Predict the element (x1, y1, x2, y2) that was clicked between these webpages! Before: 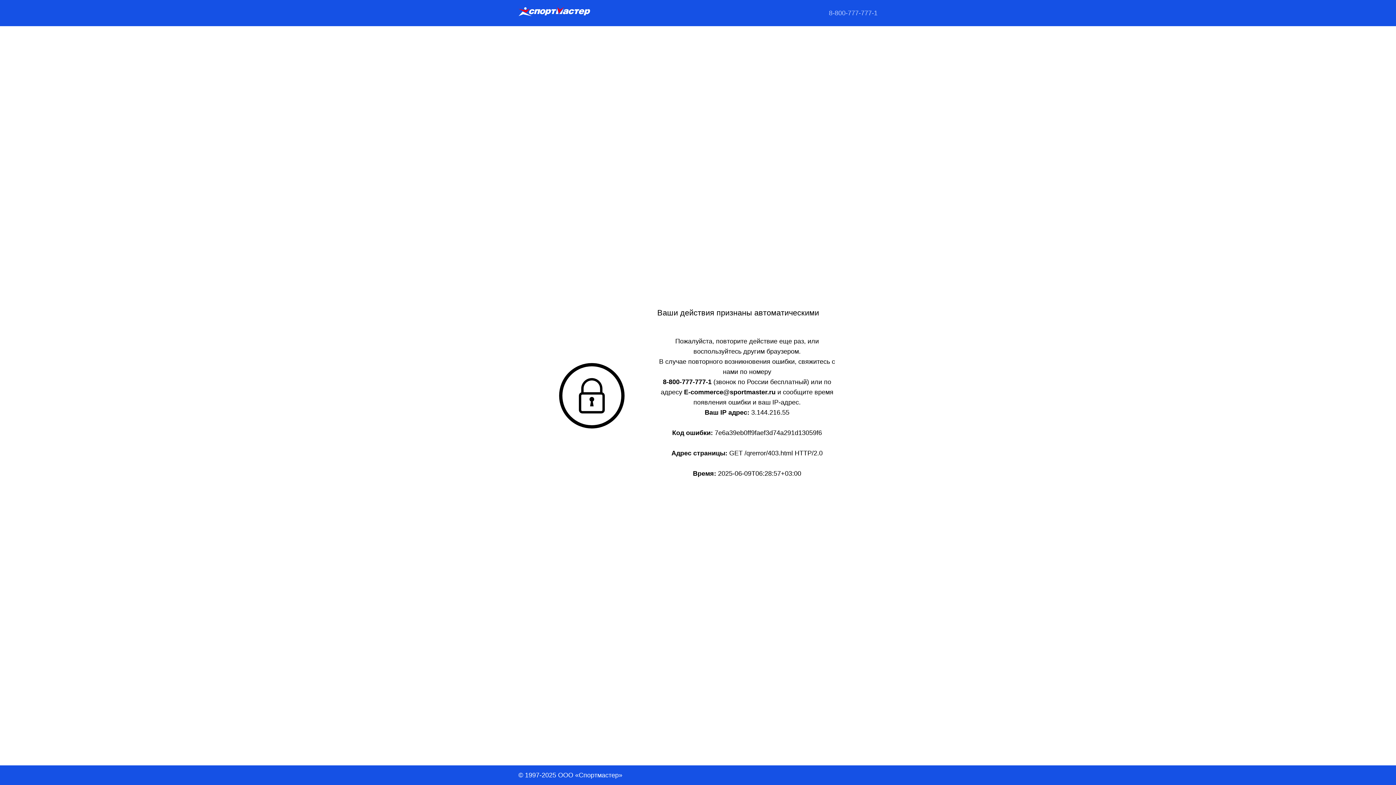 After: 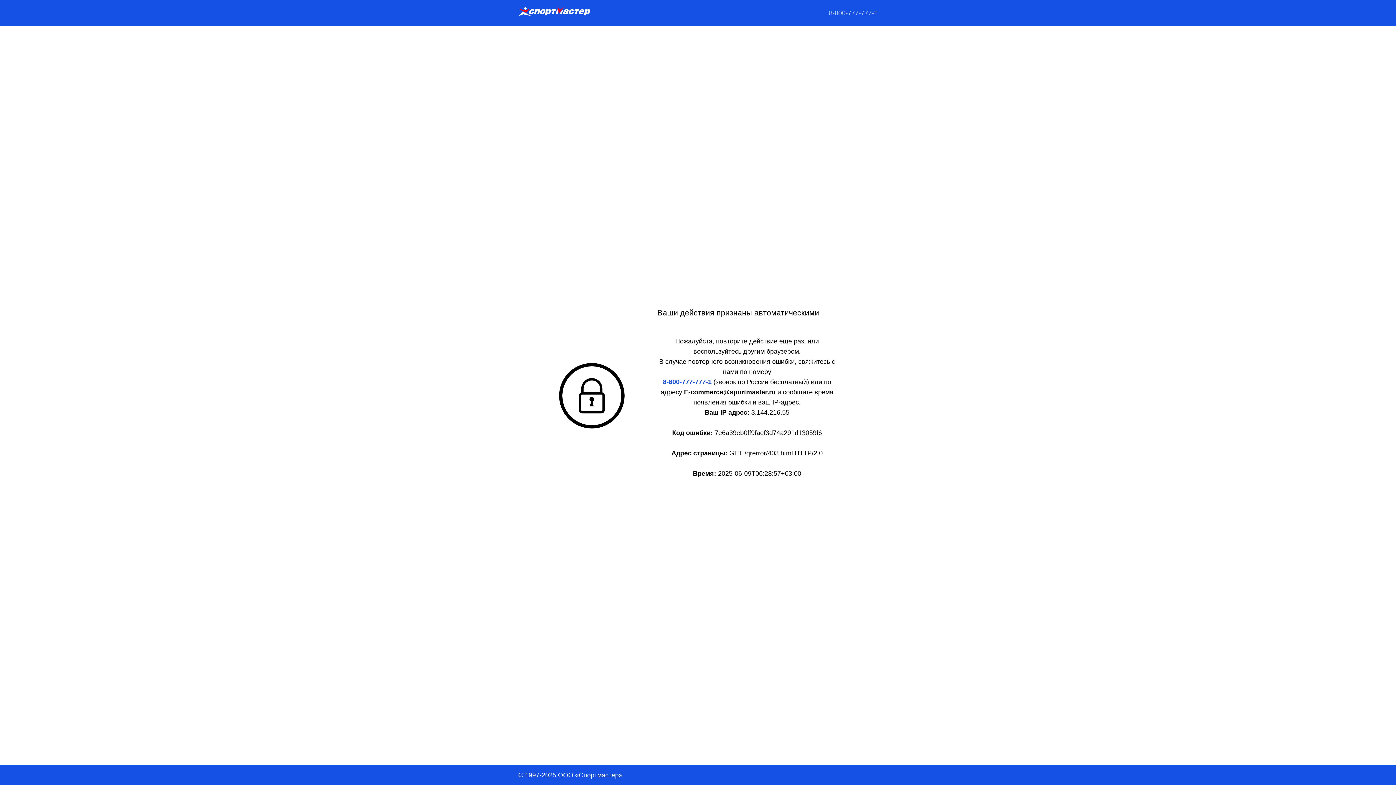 Action: bbox: (663, 378, 713, 385) label: 8-800-777-777-1 